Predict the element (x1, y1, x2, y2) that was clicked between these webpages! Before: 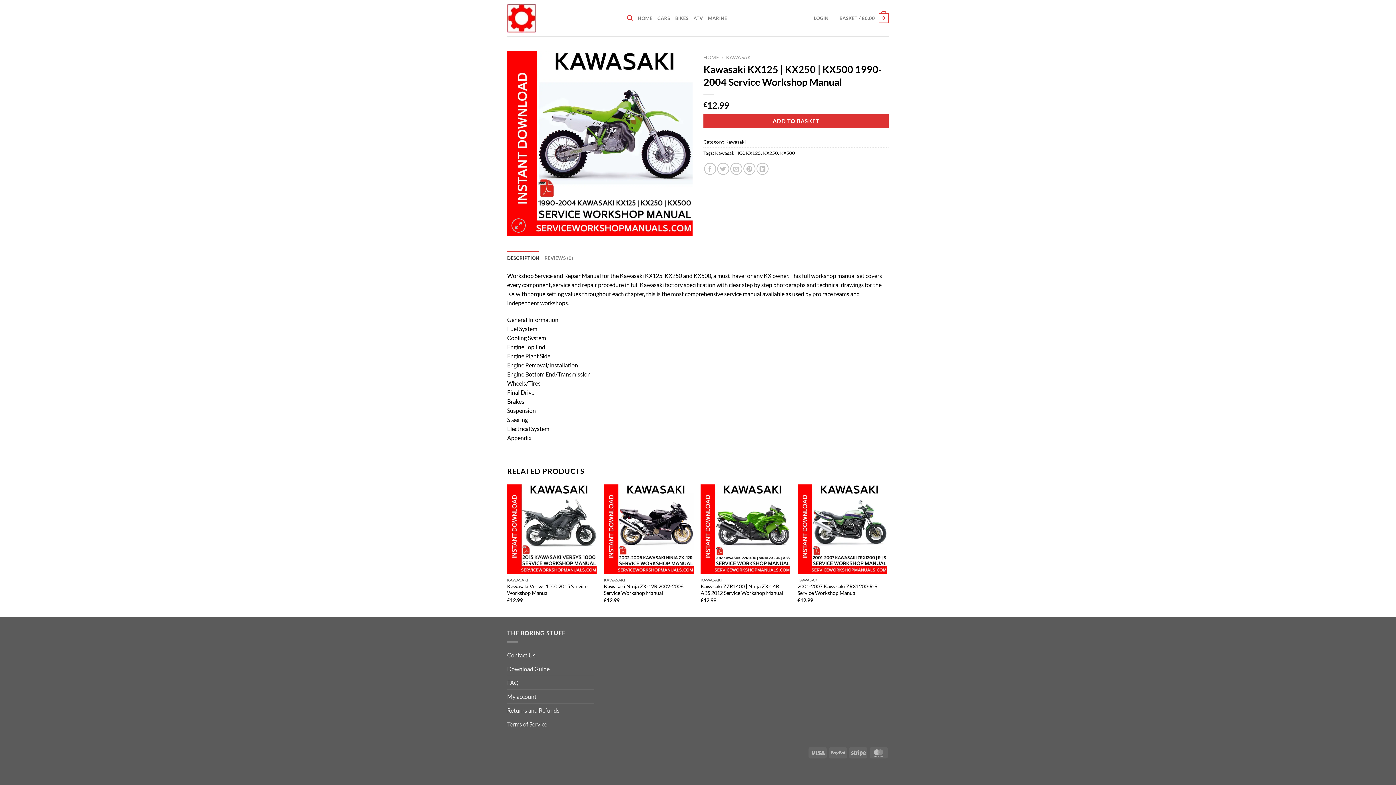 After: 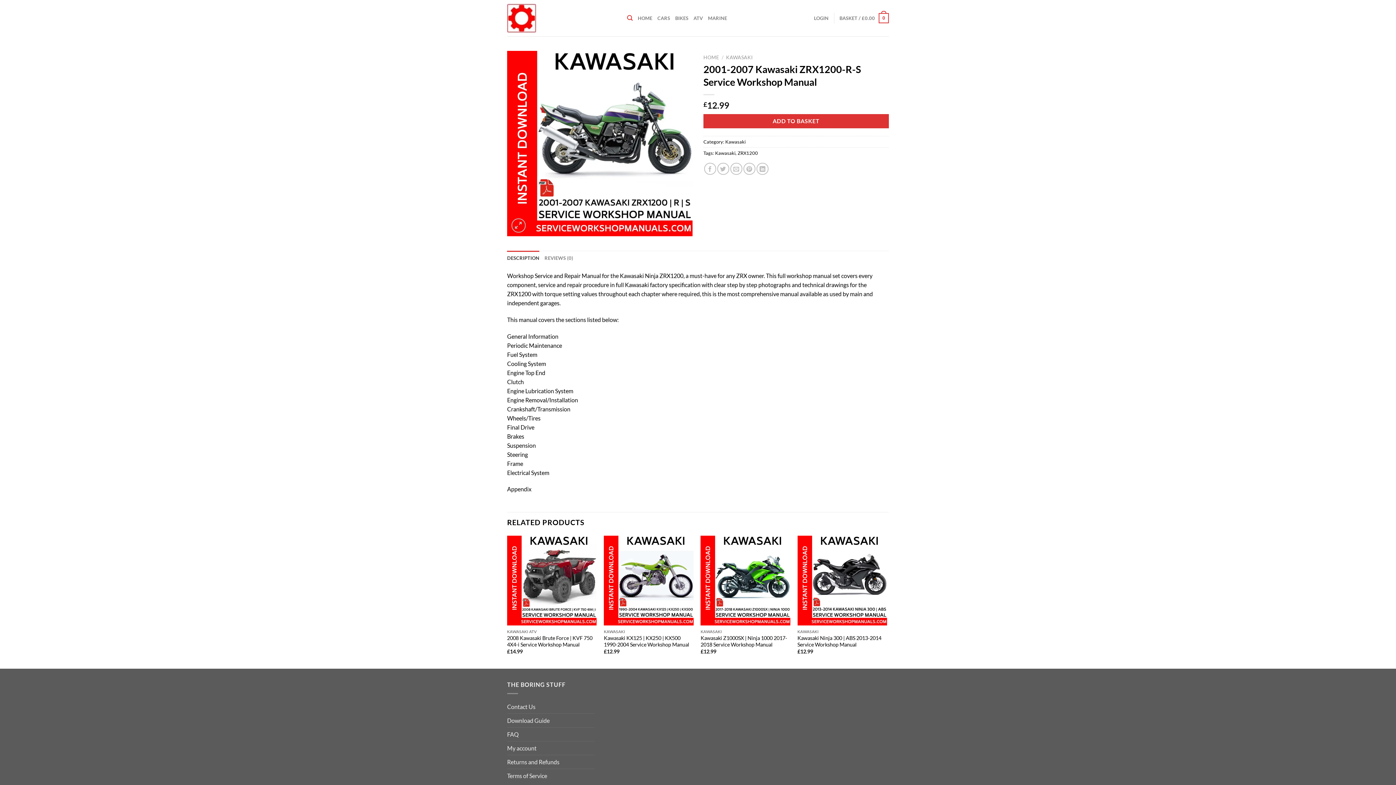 Action: label: 2001-2007 Kawasaki ZRX1200-R-S Service Workshop Manual bbox: (797, 583, 887, 596)